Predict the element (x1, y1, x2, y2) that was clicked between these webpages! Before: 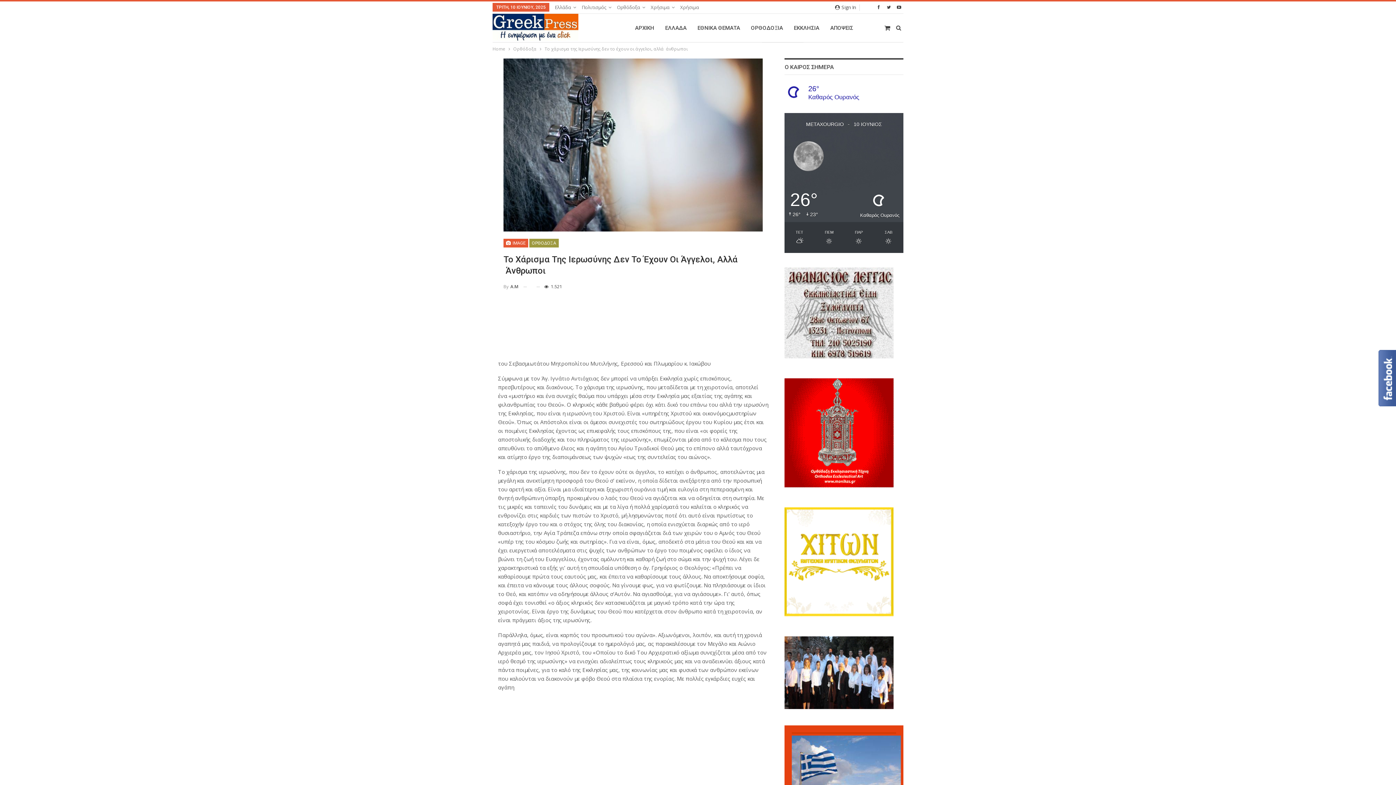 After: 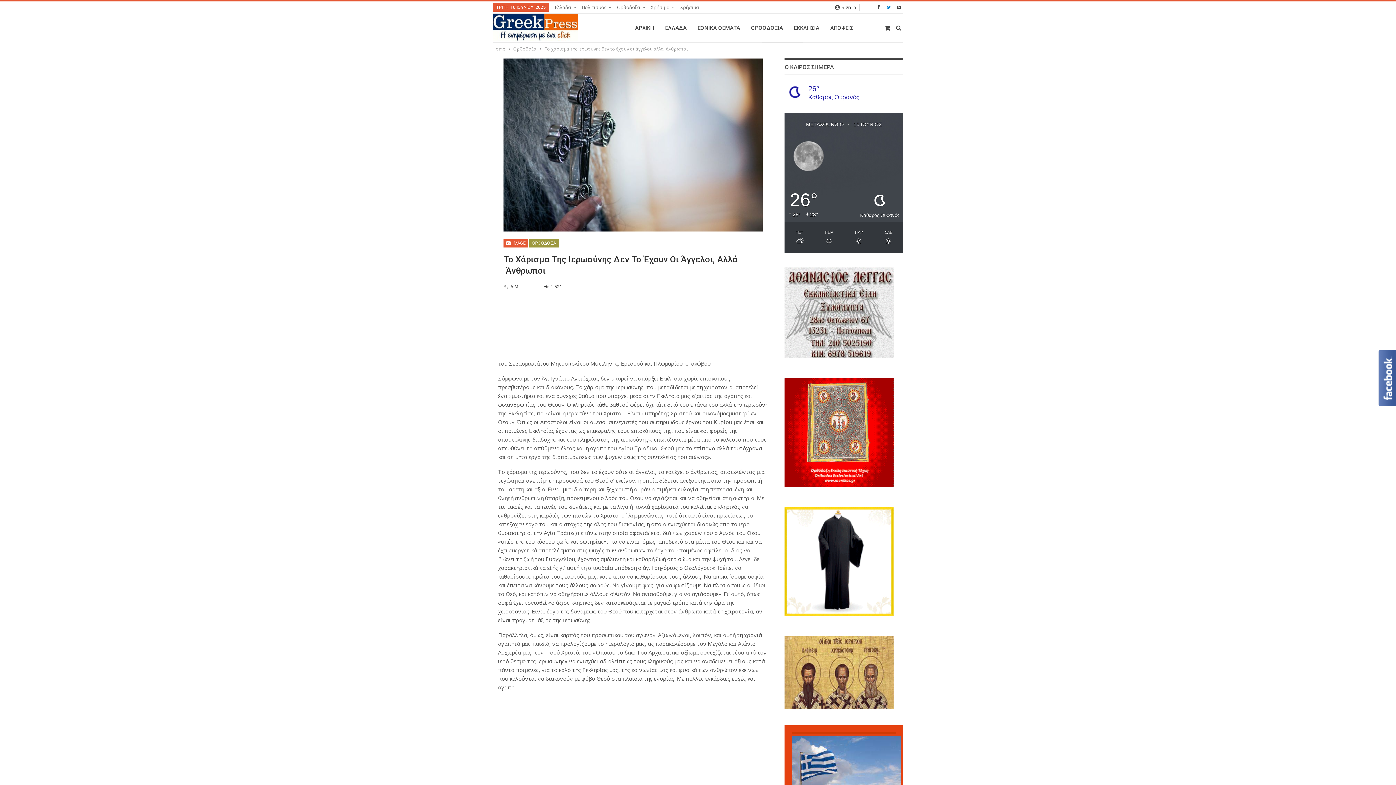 Action: bbox: (884, 4, 893, 9)